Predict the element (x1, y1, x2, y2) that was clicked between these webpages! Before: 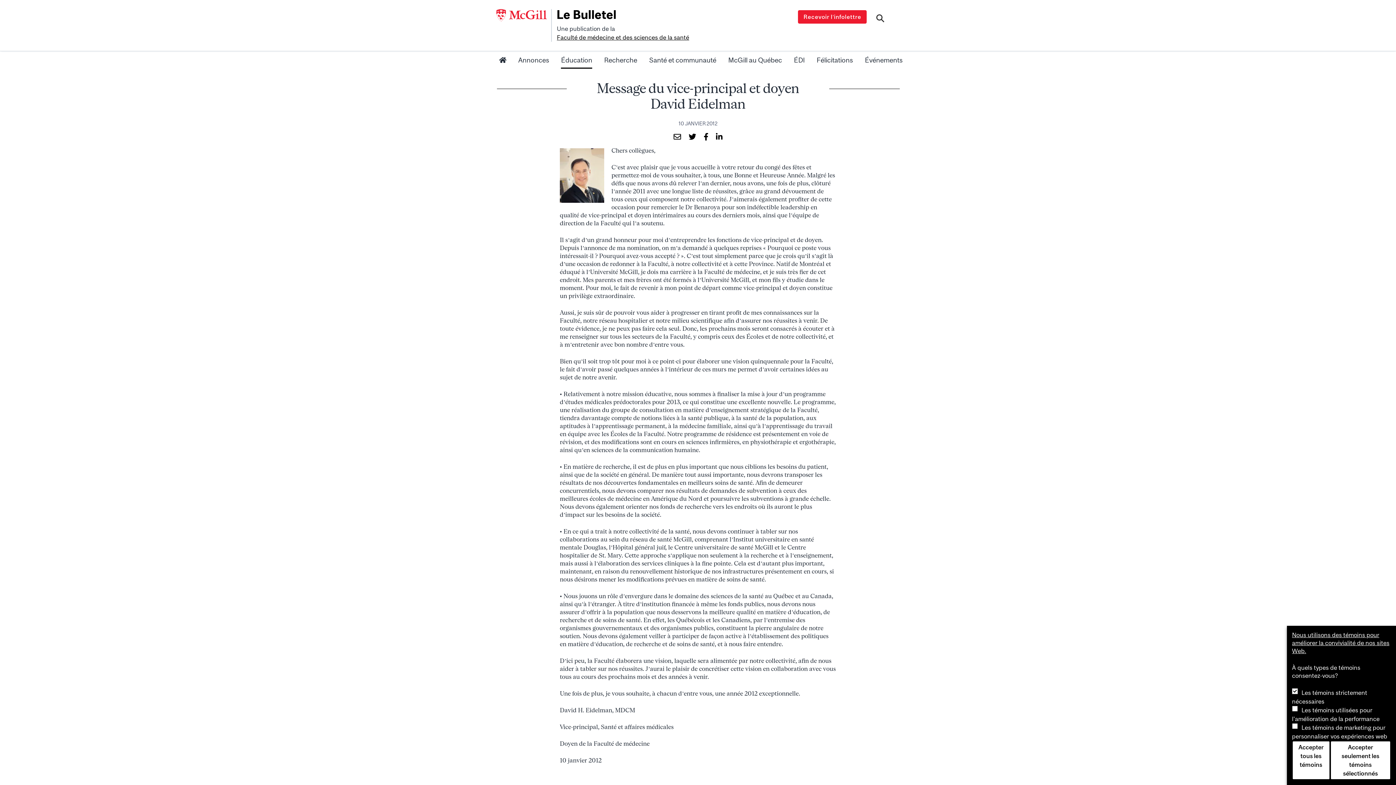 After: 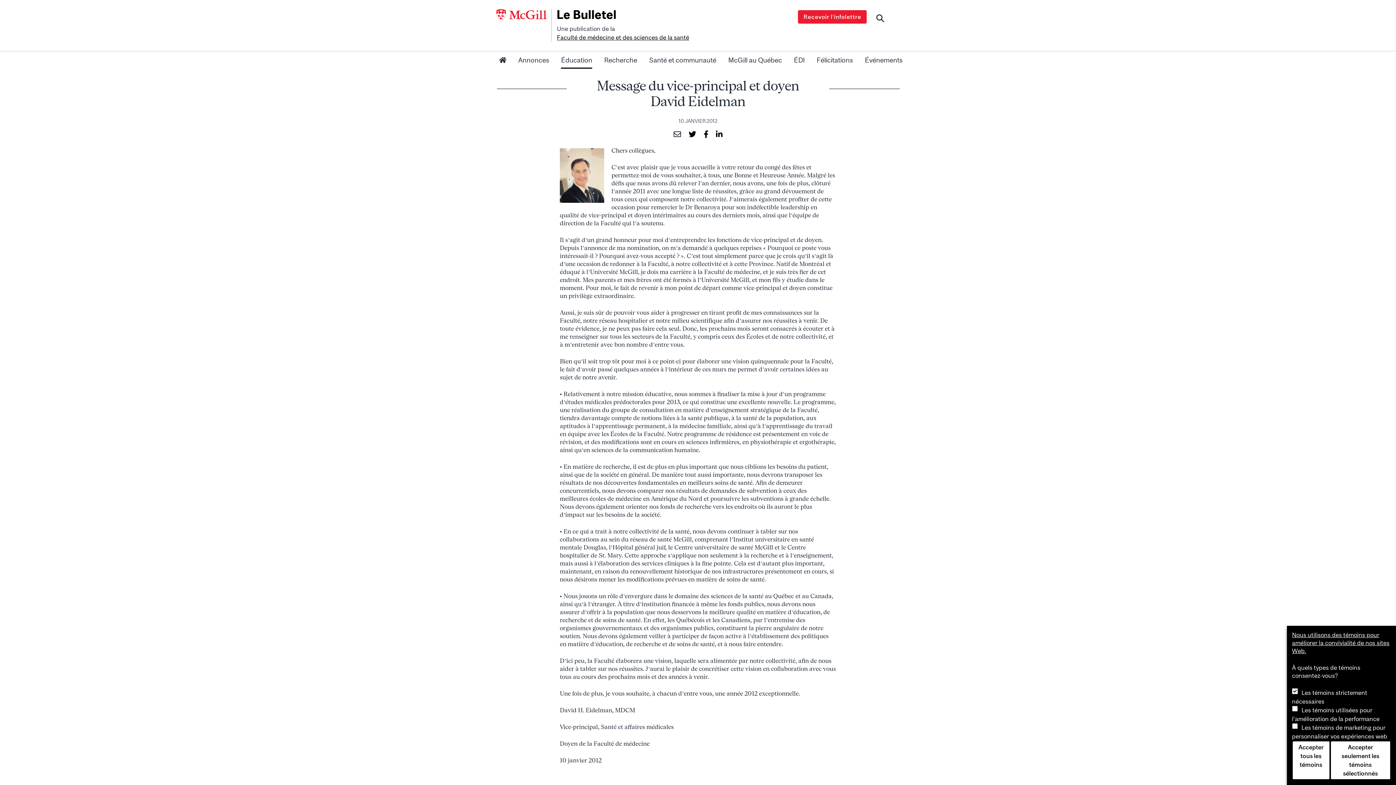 Action: bbox: (671, 130, 683, 143)